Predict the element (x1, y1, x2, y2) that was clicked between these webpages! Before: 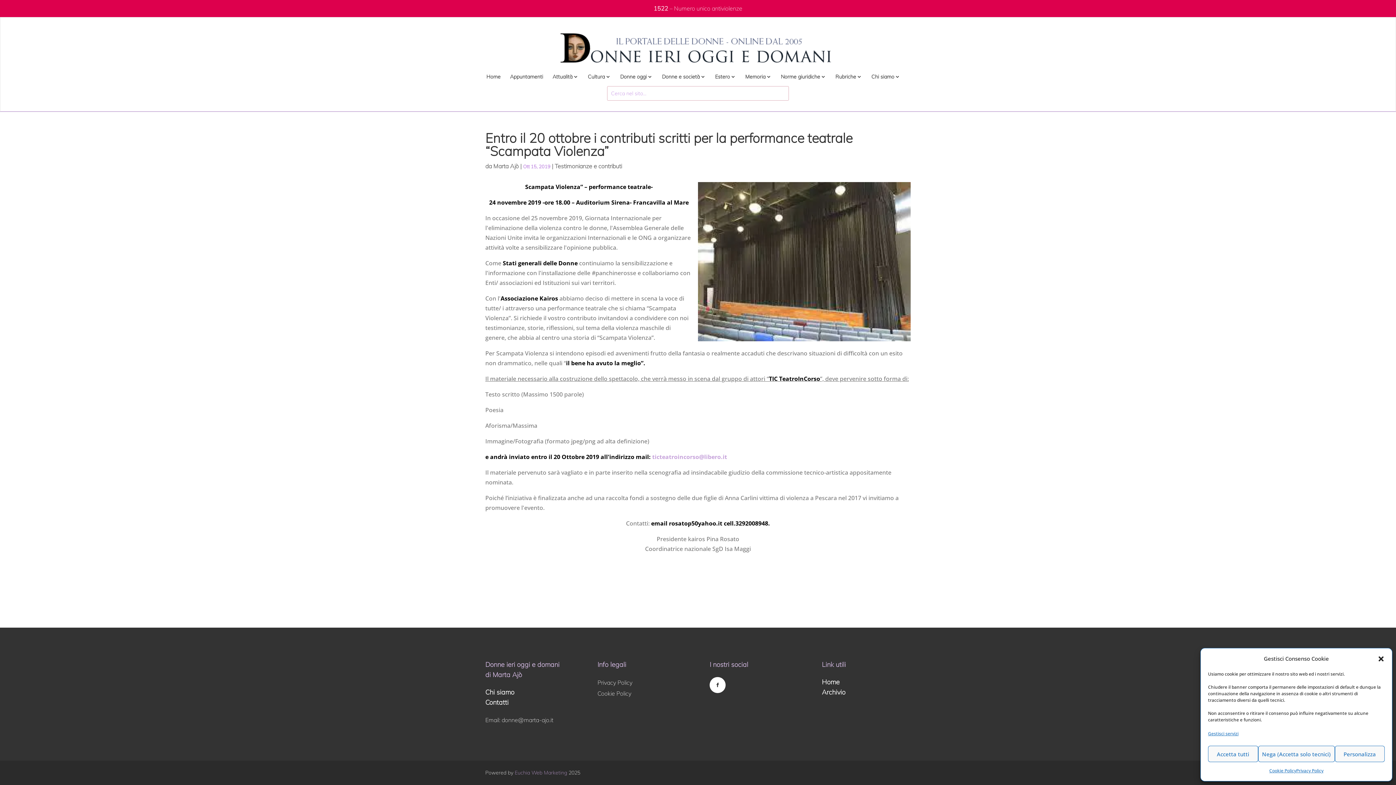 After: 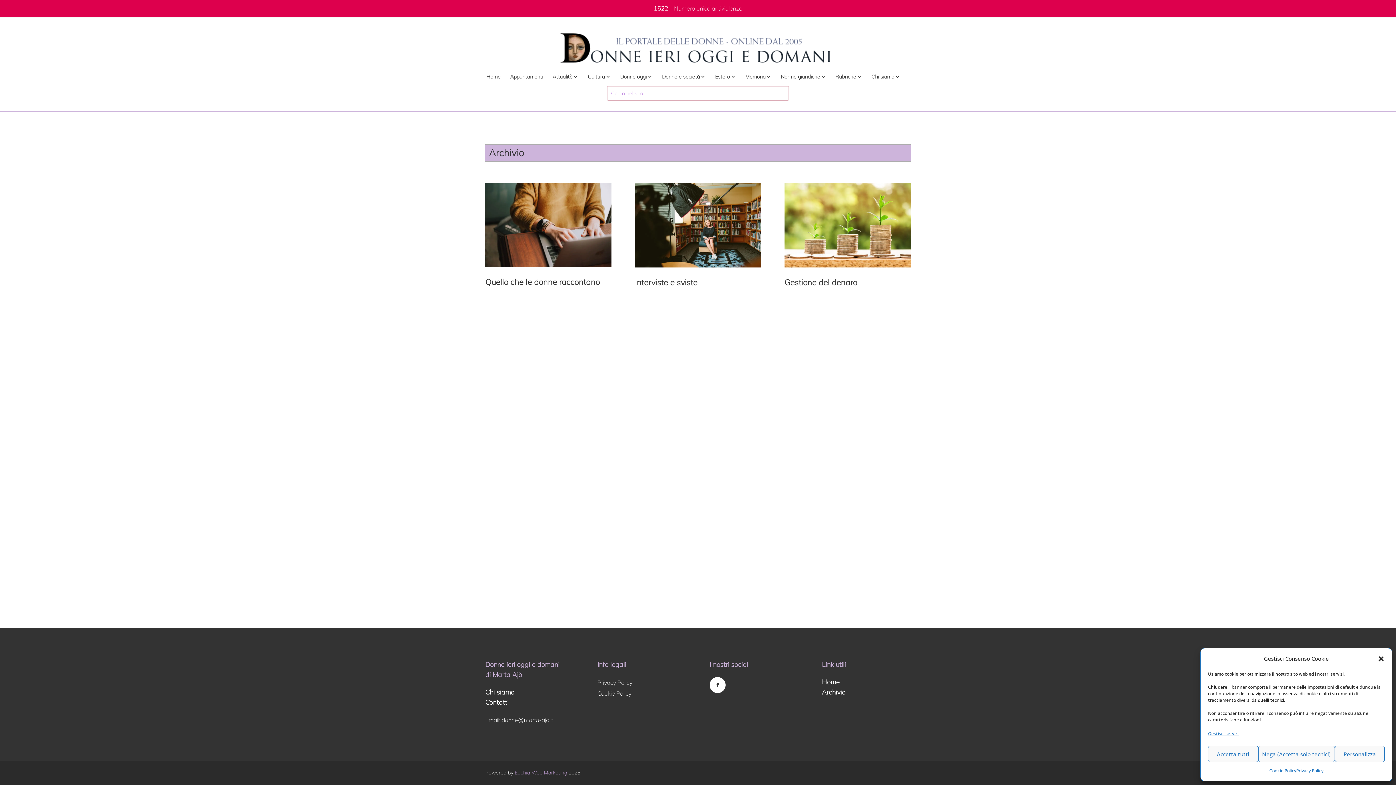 Action: bbox: (822, 688, 845, 696) label: Archivio